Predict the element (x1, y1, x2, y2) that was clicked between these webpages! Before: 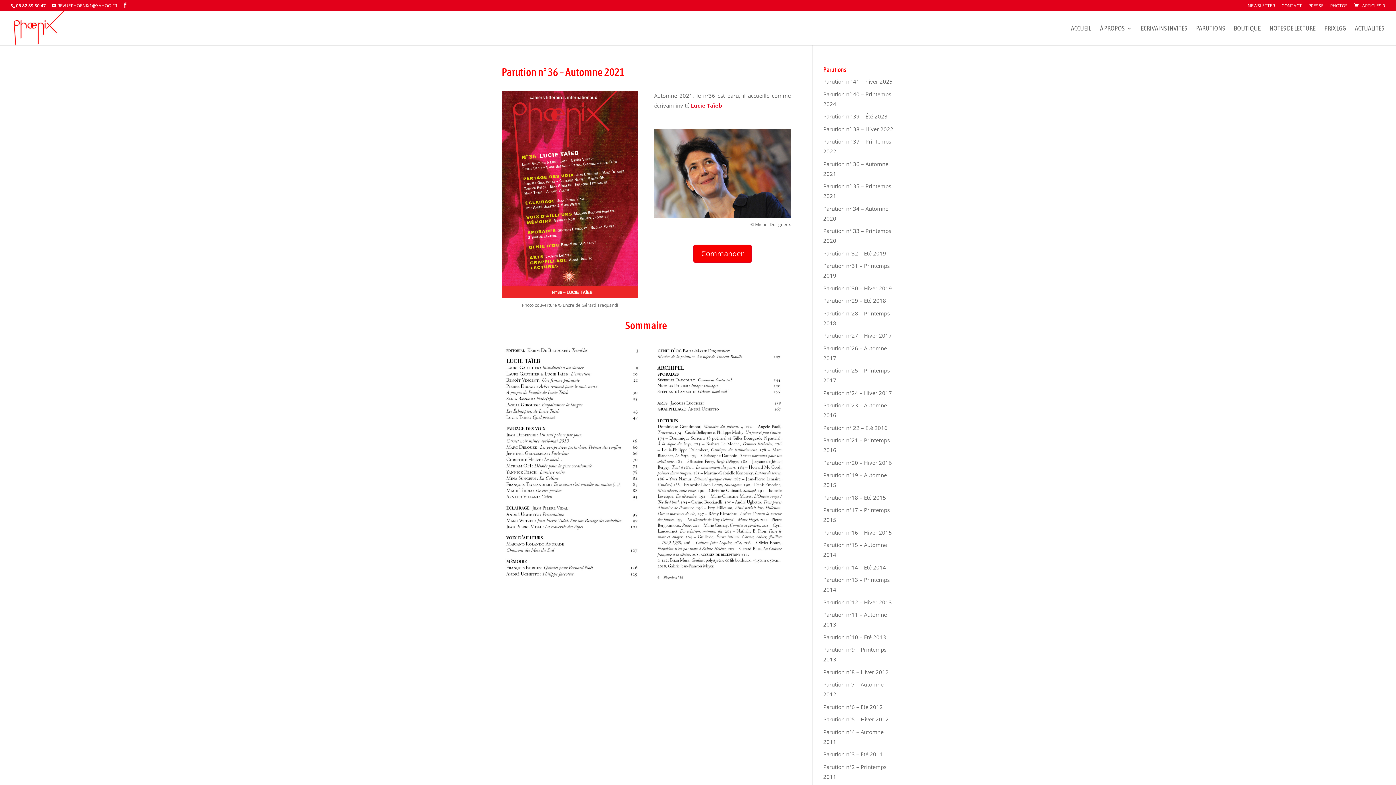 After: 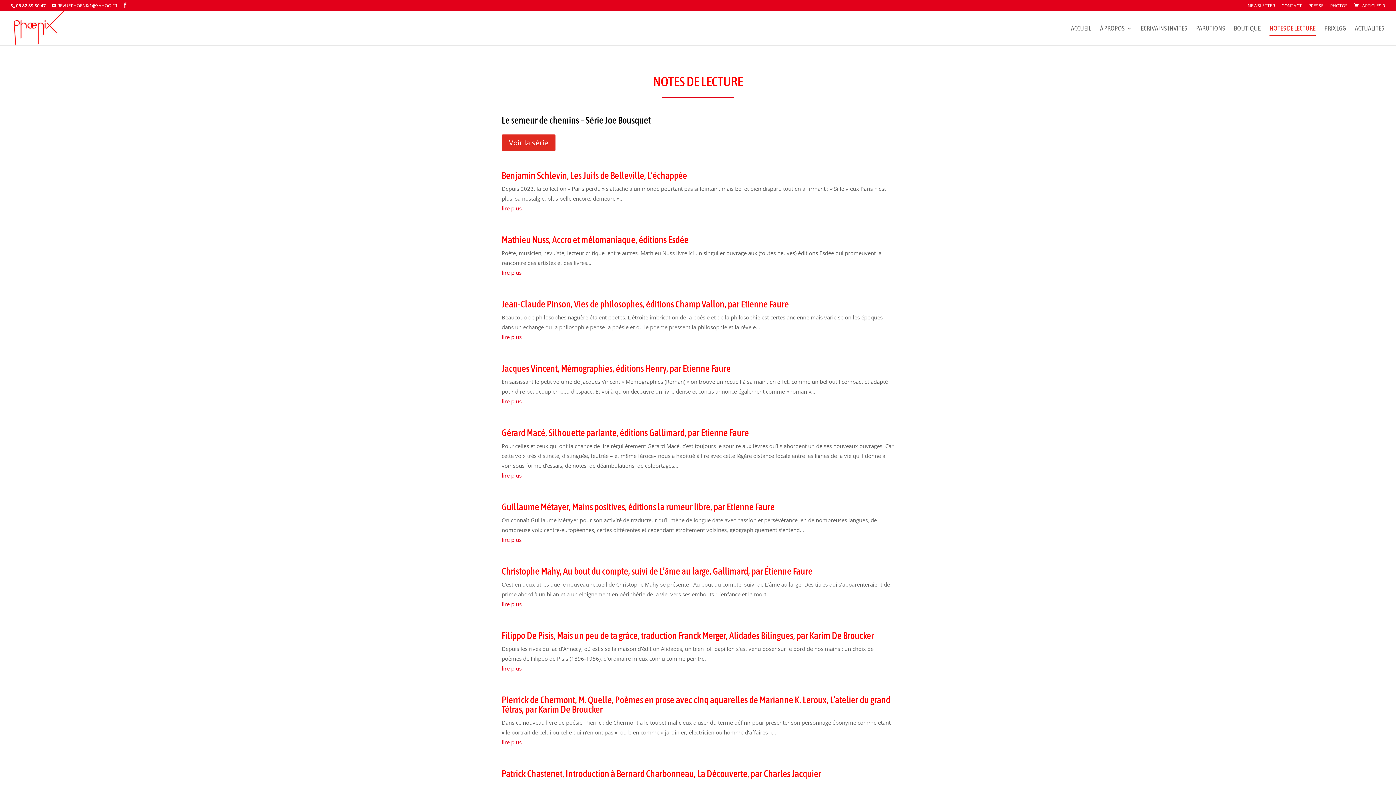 Action: label: NOTES DE LECTURE bbox: (1269, 25, 1316, 45)